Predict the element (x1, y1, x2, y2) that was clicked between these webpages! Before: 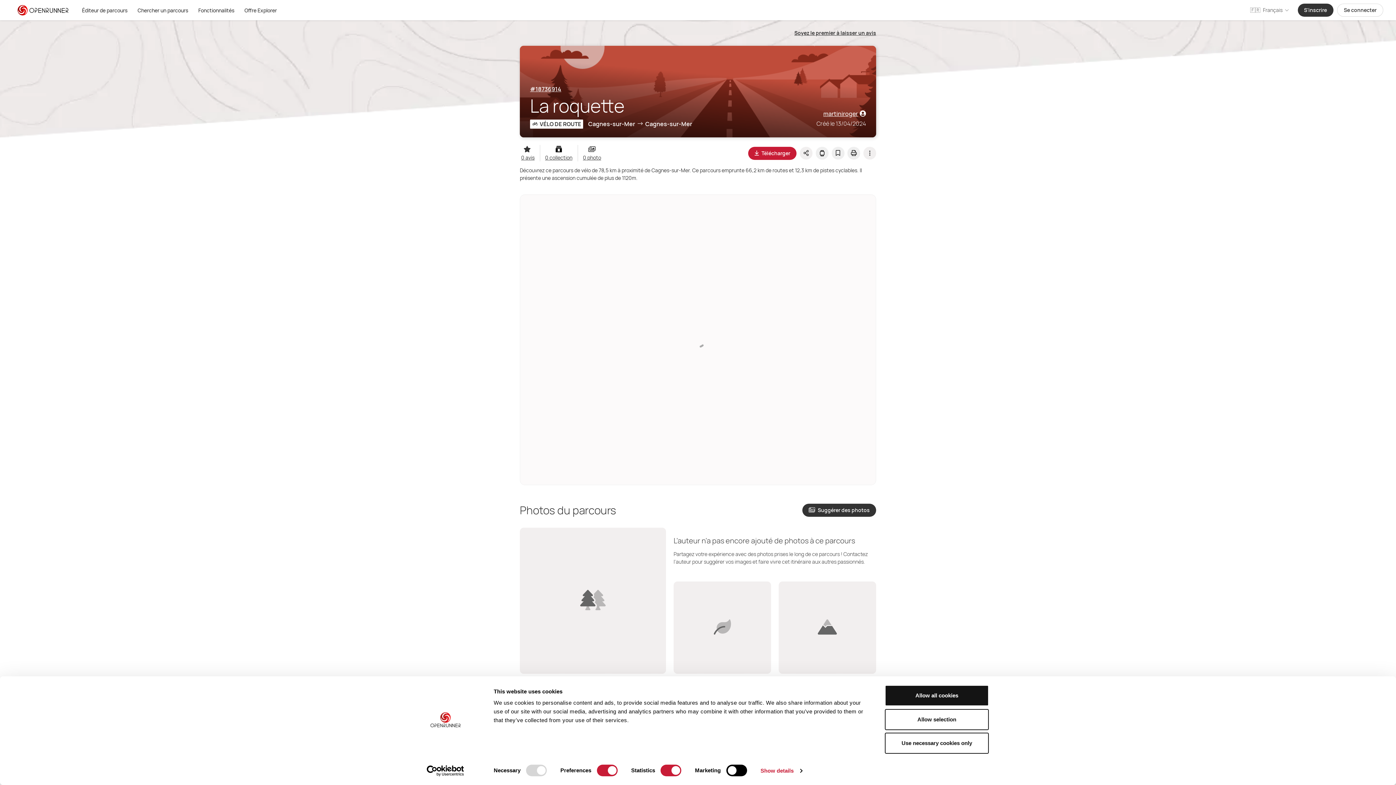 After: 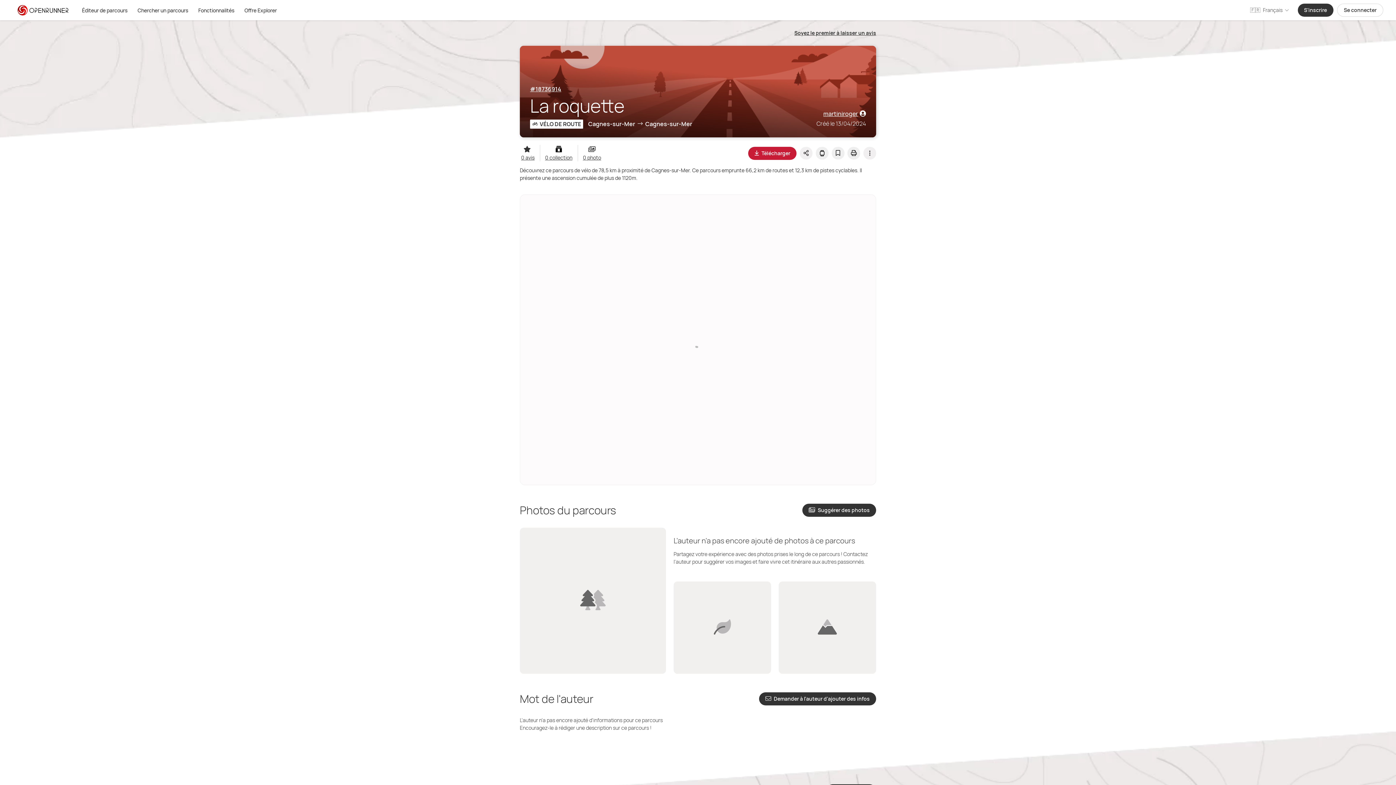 Action: bbox: (885, 709, 989, 730) label: Allow selection